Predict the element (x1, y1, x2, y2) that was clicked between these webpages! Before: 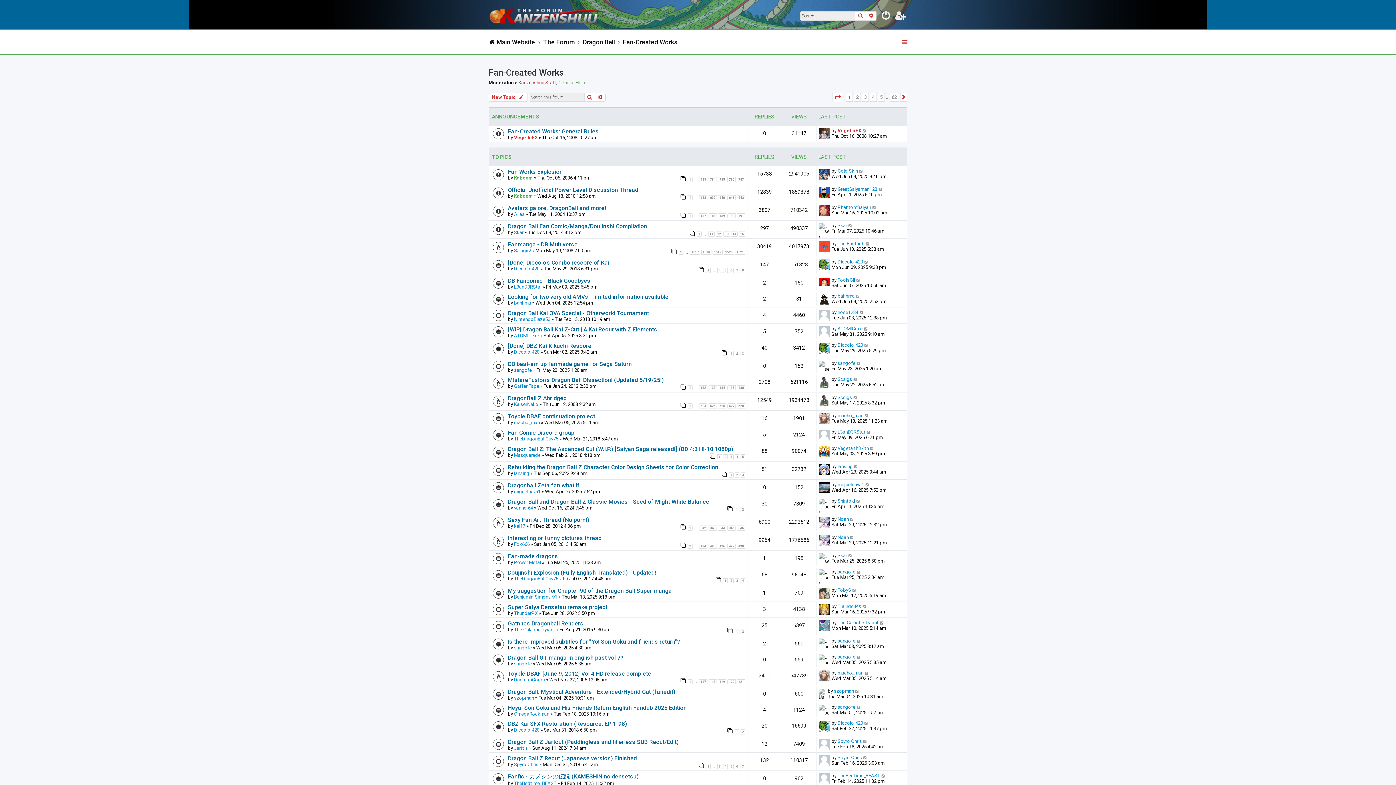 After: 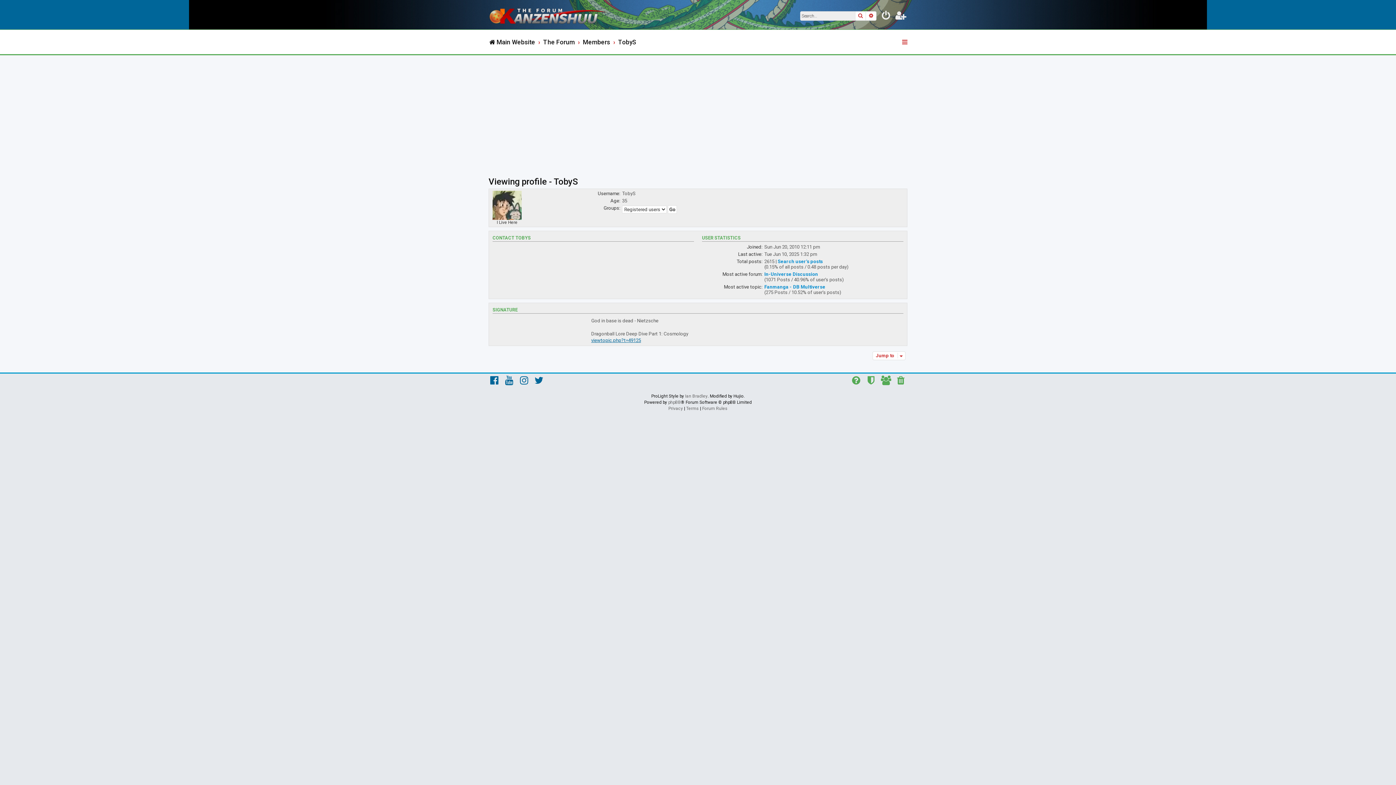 Action: bbox: (837, 587, 851, 593) label: TobyS